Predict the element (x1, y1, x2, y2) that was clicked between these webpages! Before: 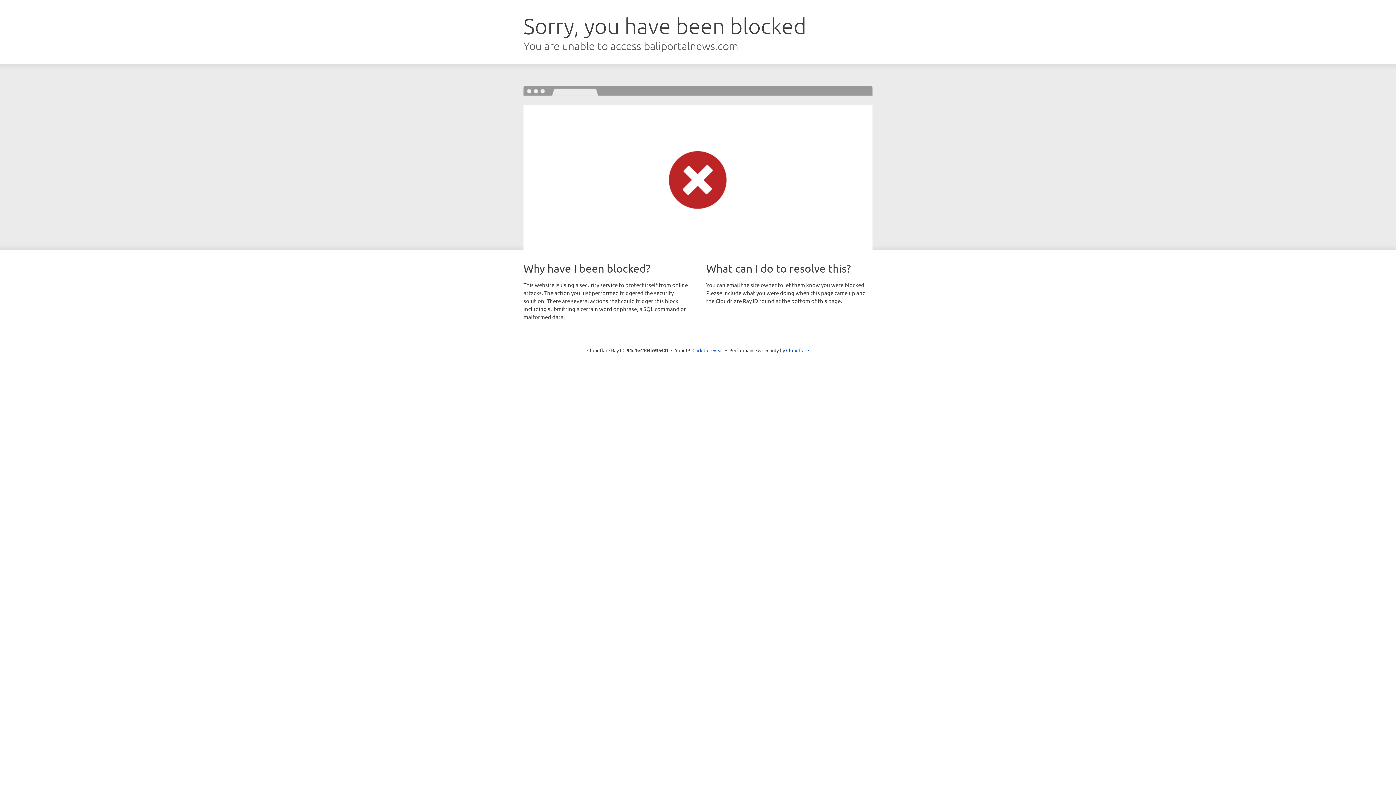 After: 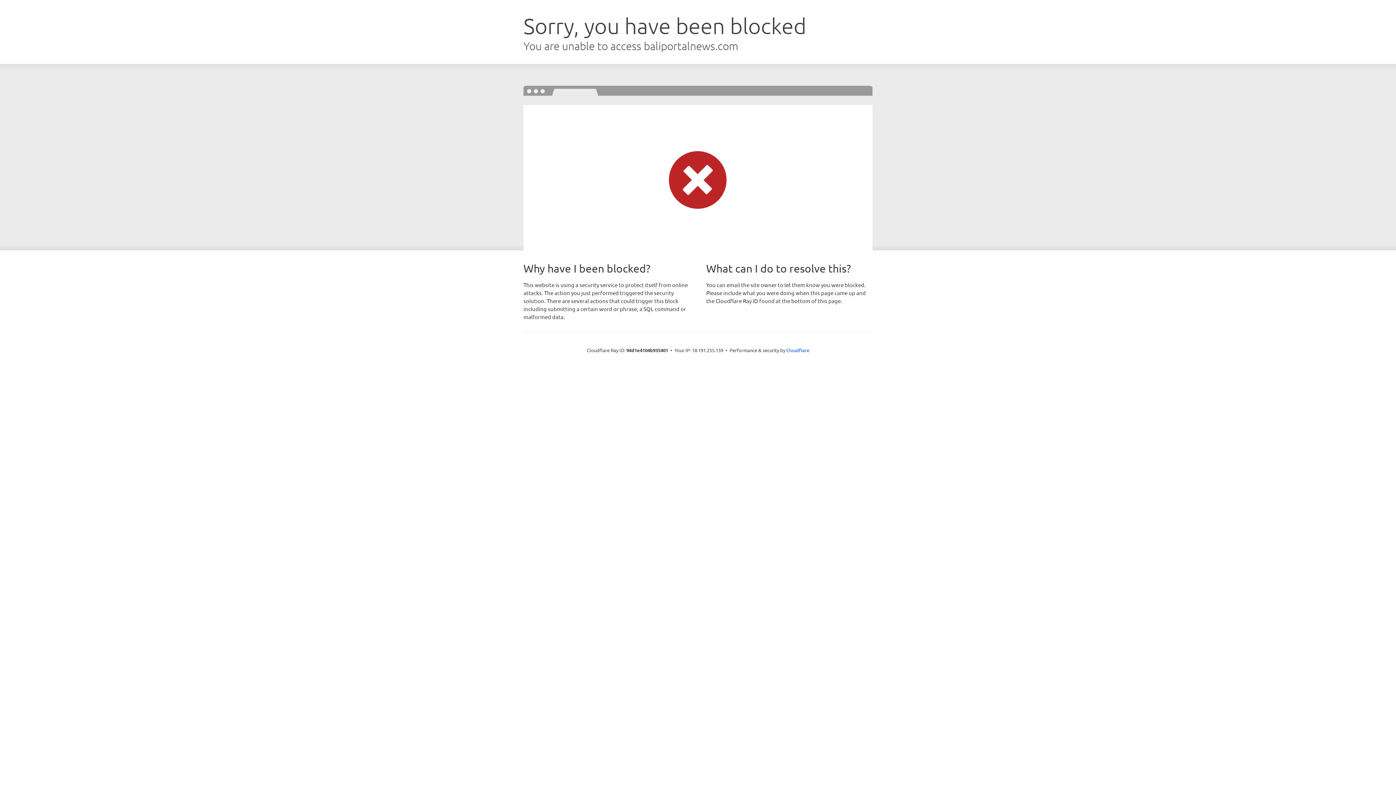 Action: label: Click to reveal bbox: (692, 346, 723, 353)